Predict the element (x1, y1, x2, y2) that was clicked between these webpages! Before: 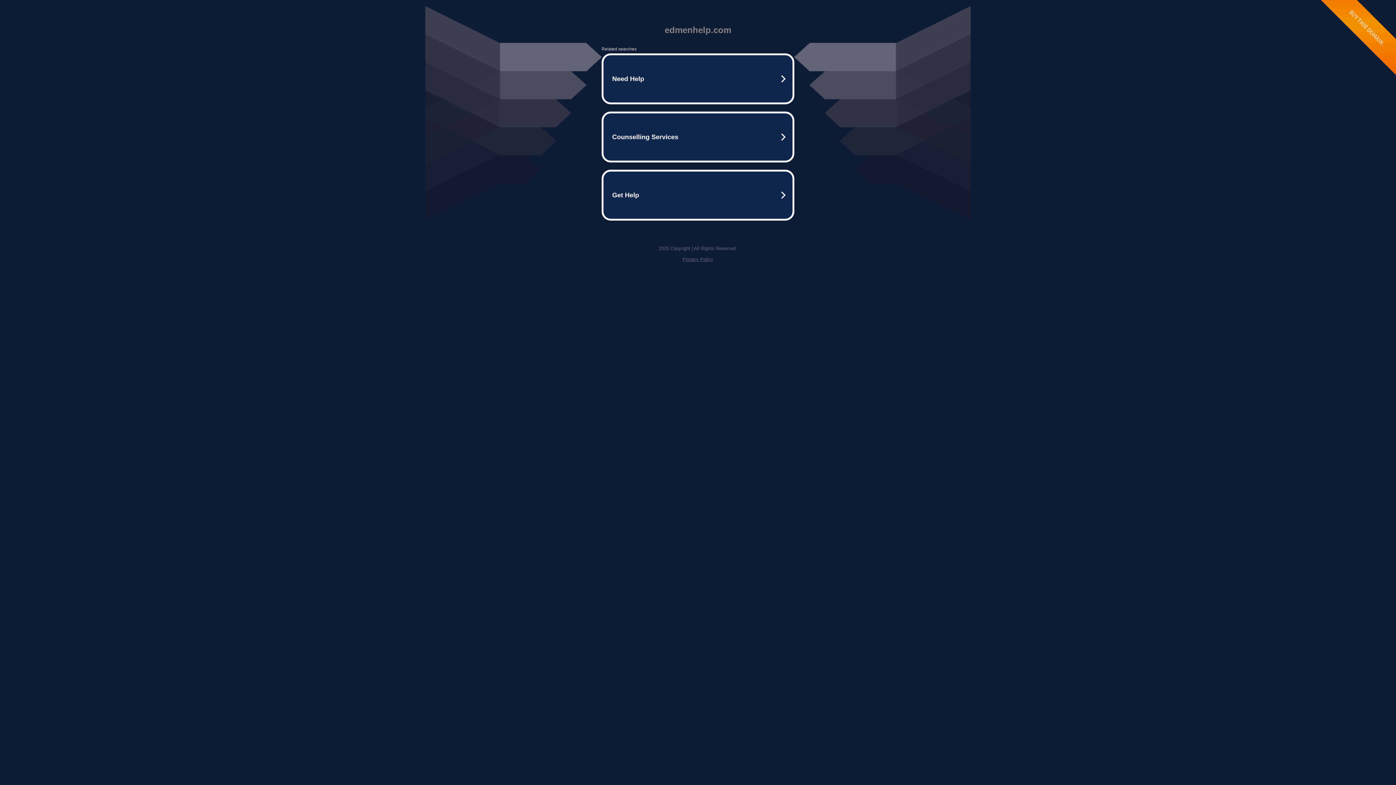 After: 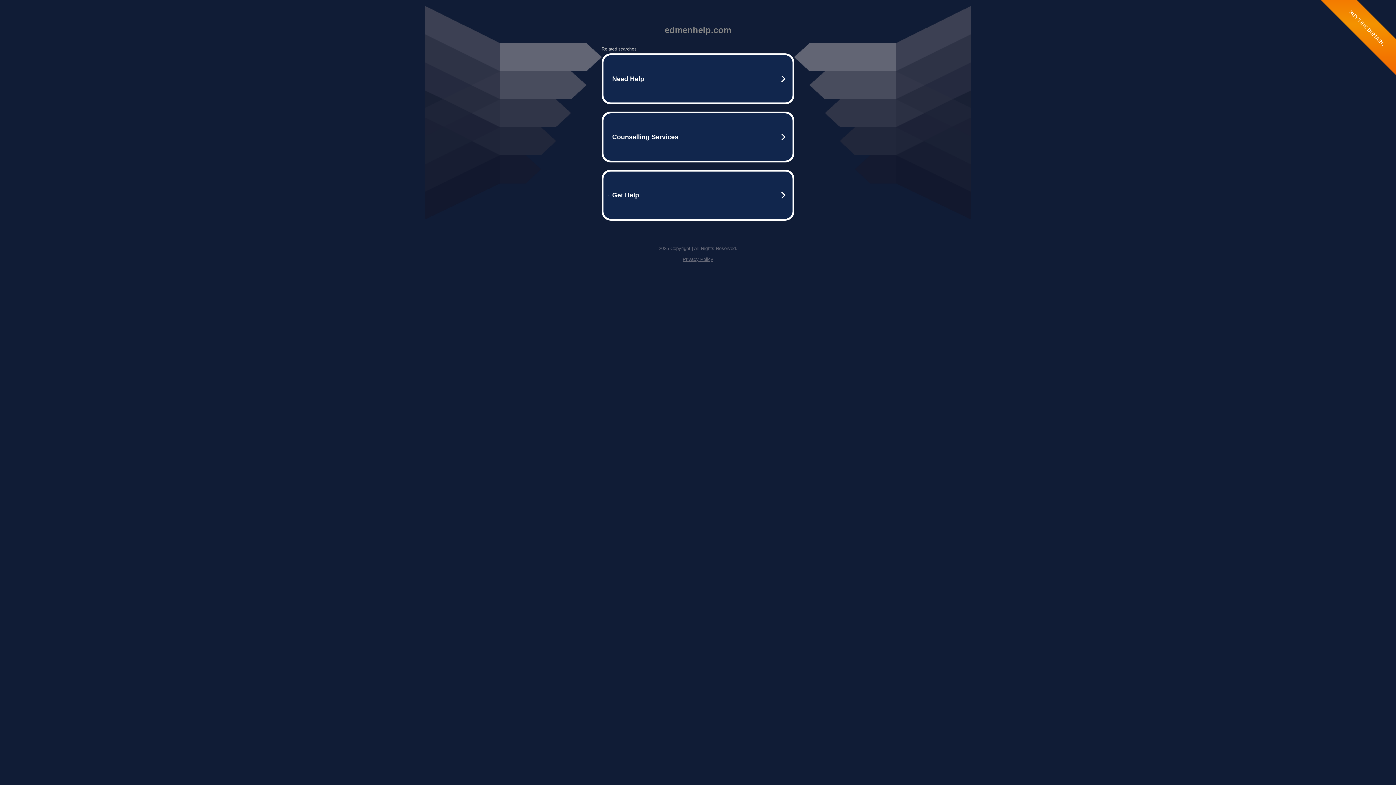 Action: label: Privacy Policy bbox: (682, 256, 713, 262)